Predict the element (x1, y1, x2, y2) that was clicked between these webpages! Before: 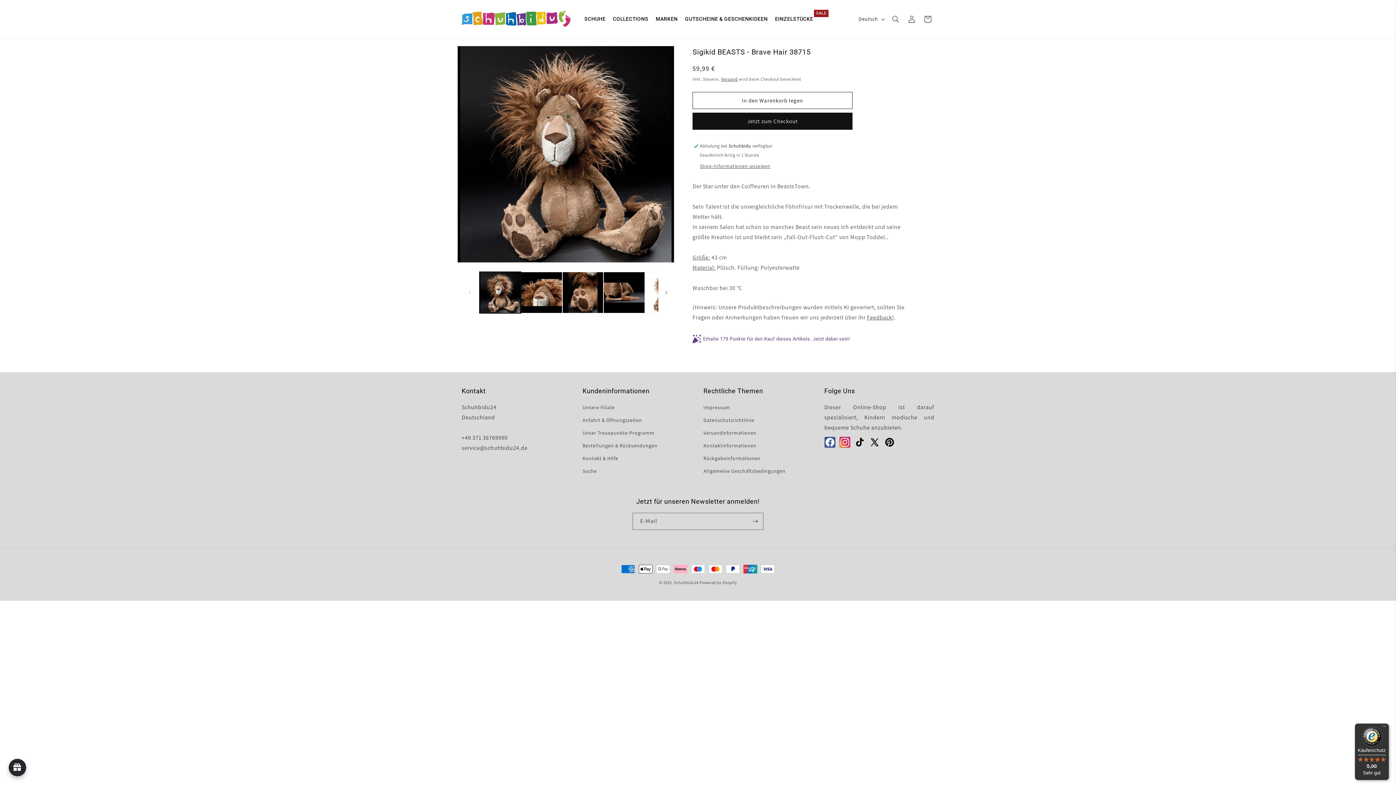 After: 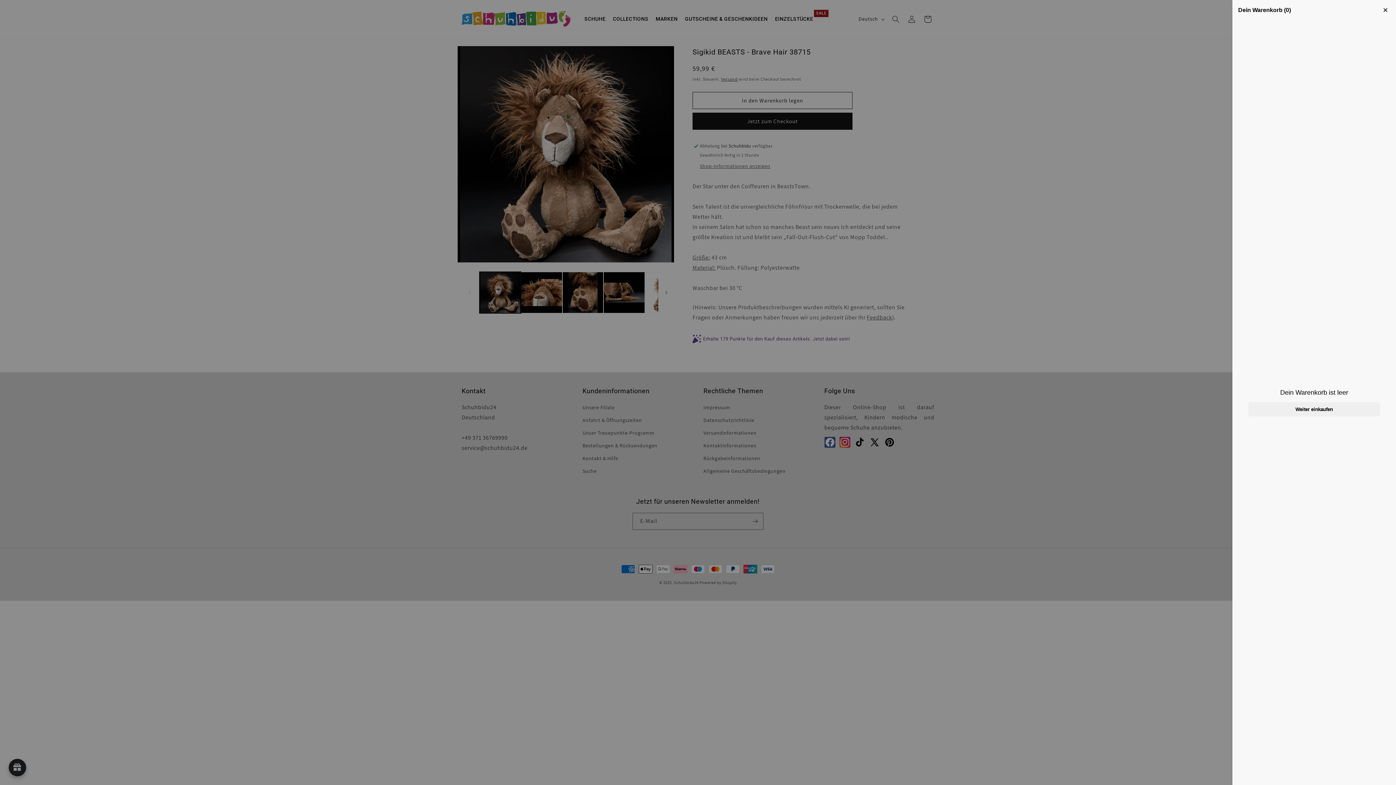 Action: label: Warenkorb bbox: (920, 11, 936, 27)